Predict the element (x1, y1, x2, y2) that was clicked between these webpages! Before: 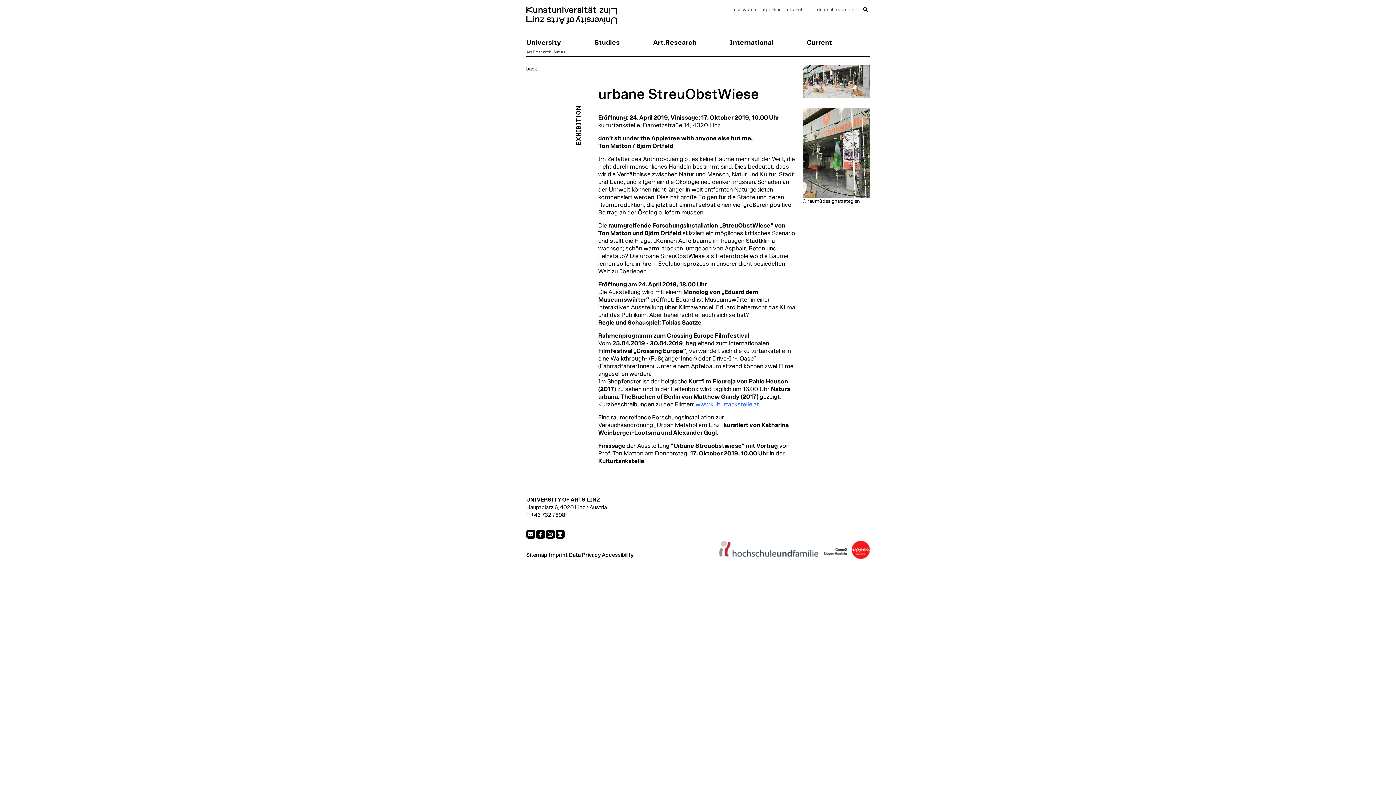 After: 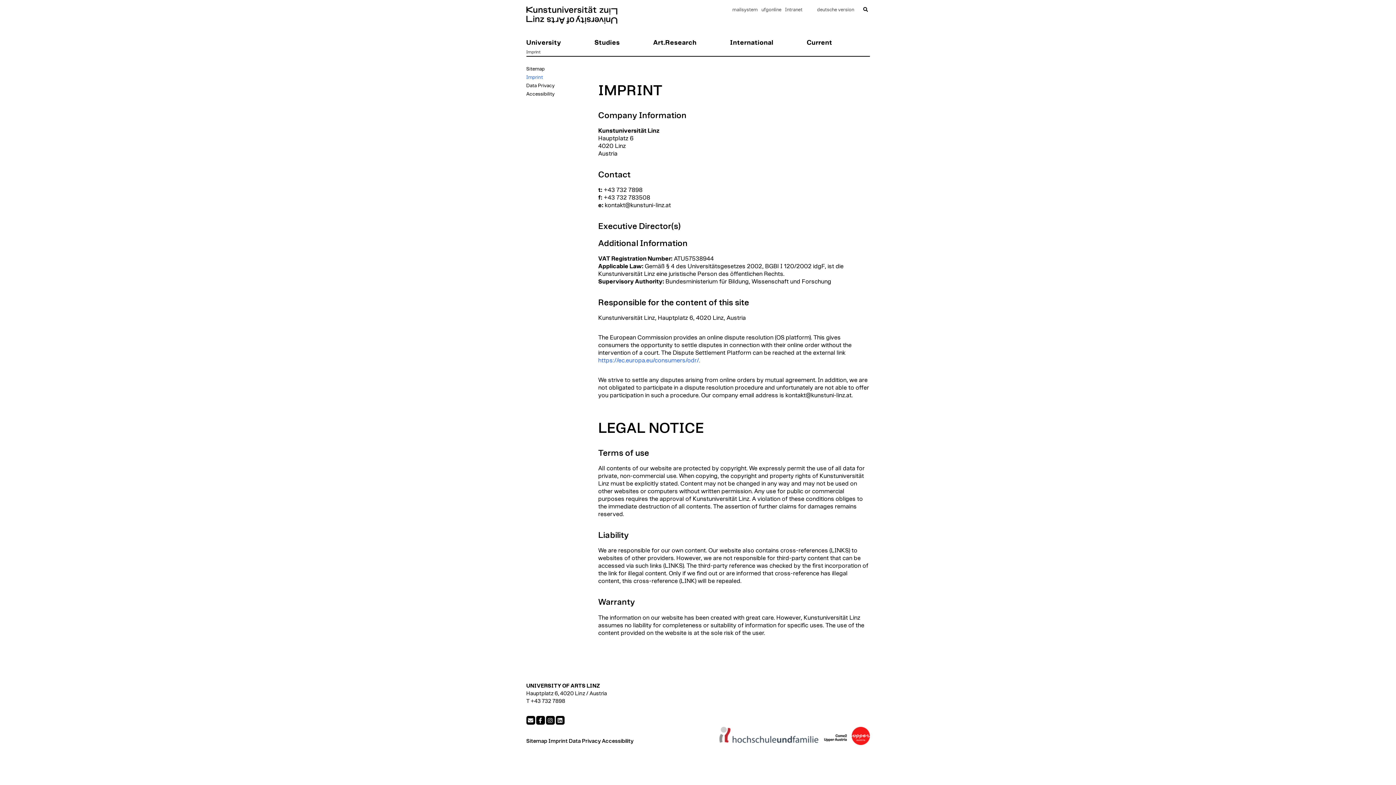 Action: label: Imprint bbox: (548, 552, 567, 558)